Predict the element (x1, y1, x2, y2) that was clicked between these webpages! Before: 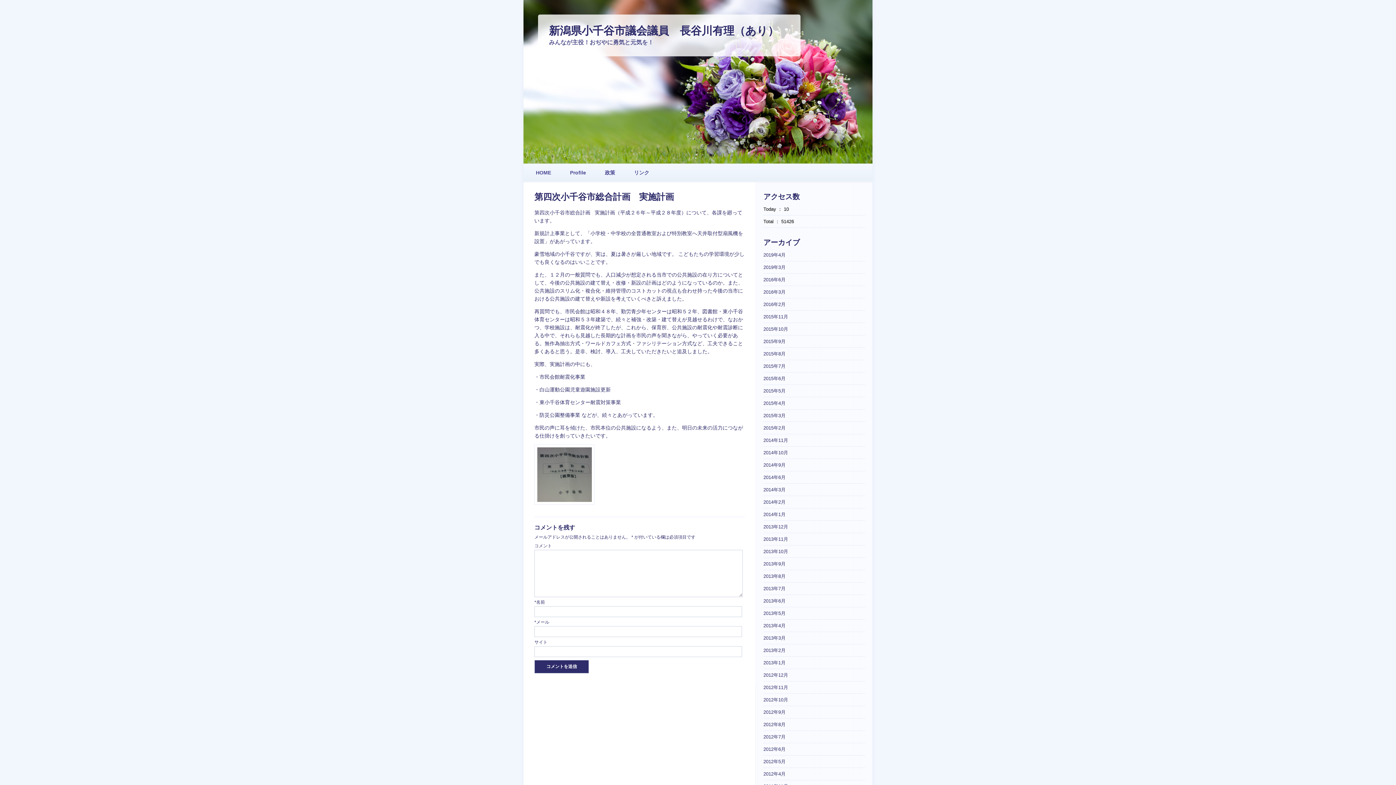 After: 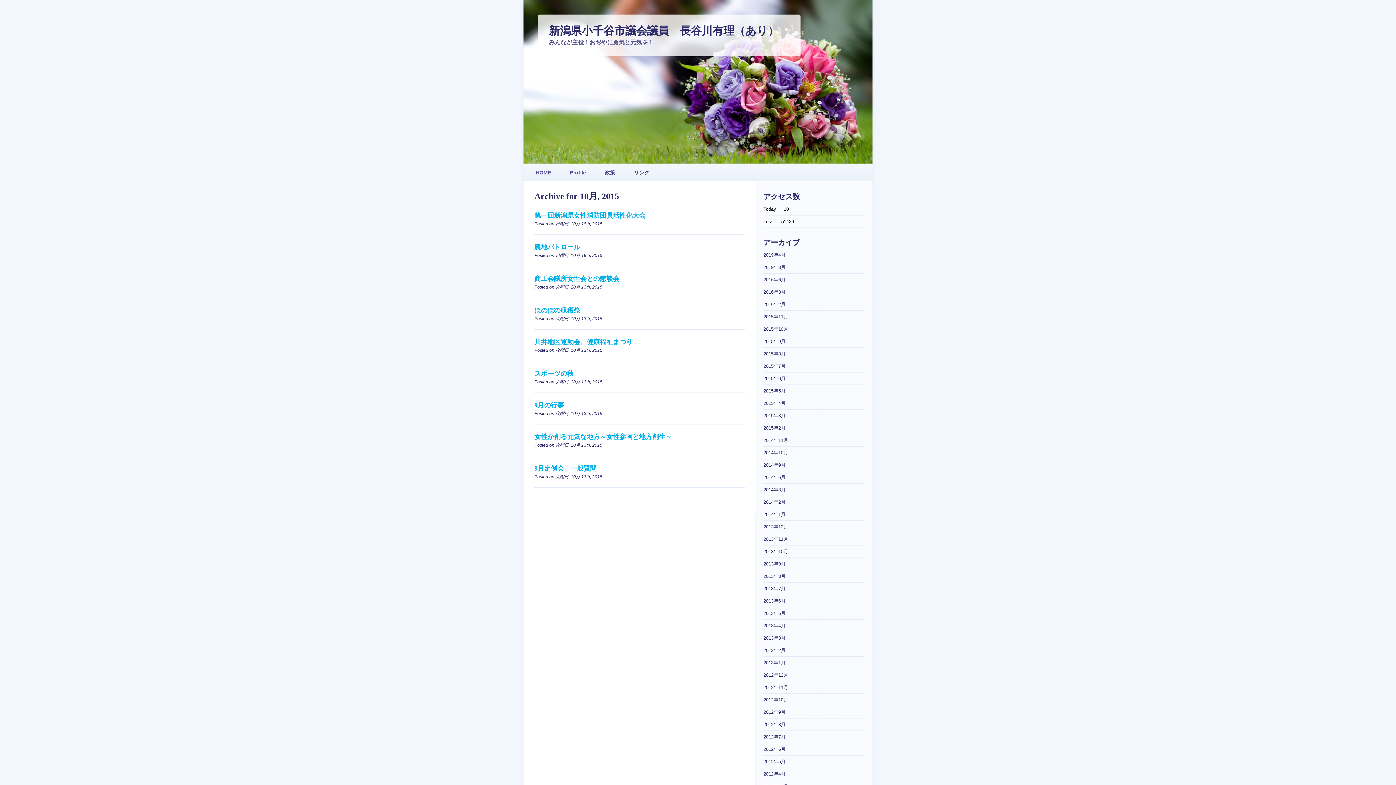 Action: label: 2015年10月 bbox: (763, 326, 865, 331)